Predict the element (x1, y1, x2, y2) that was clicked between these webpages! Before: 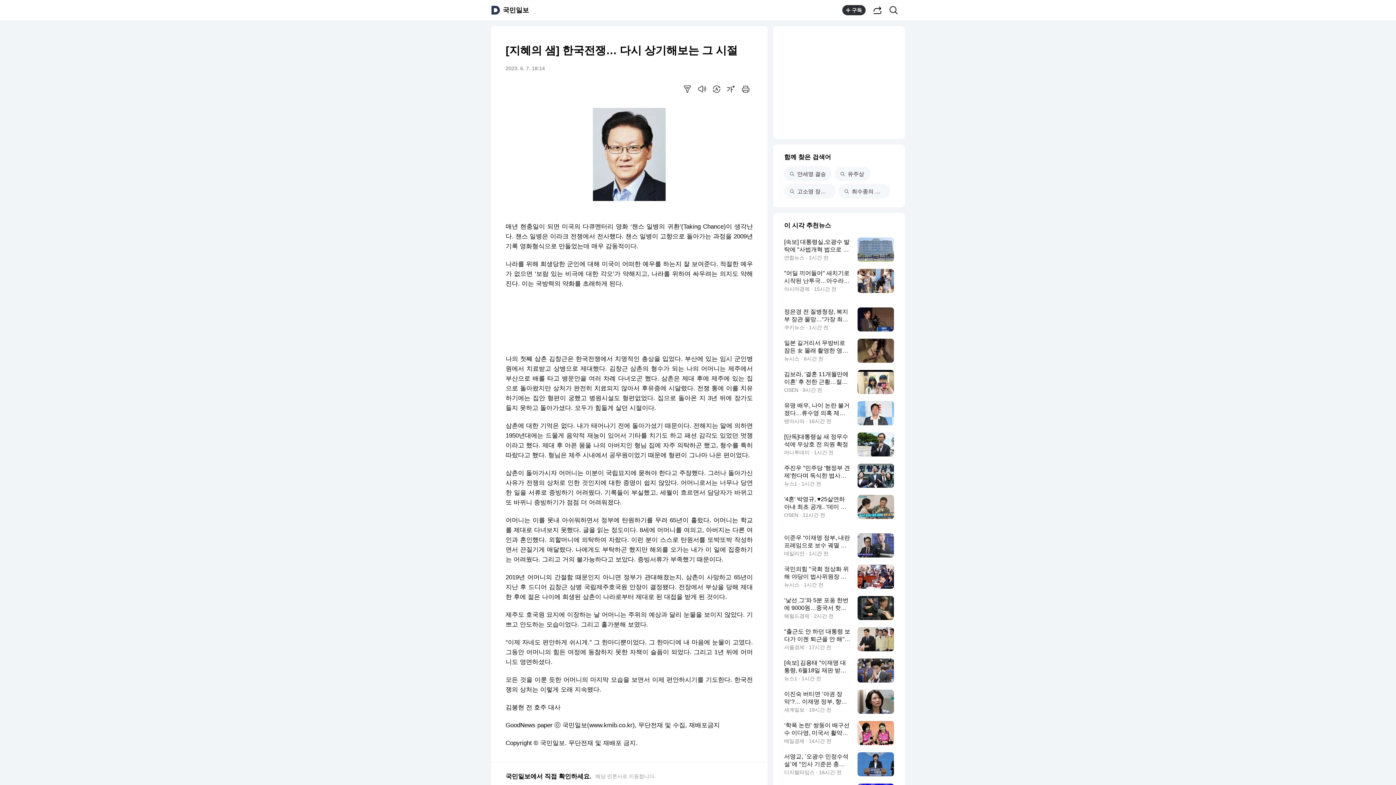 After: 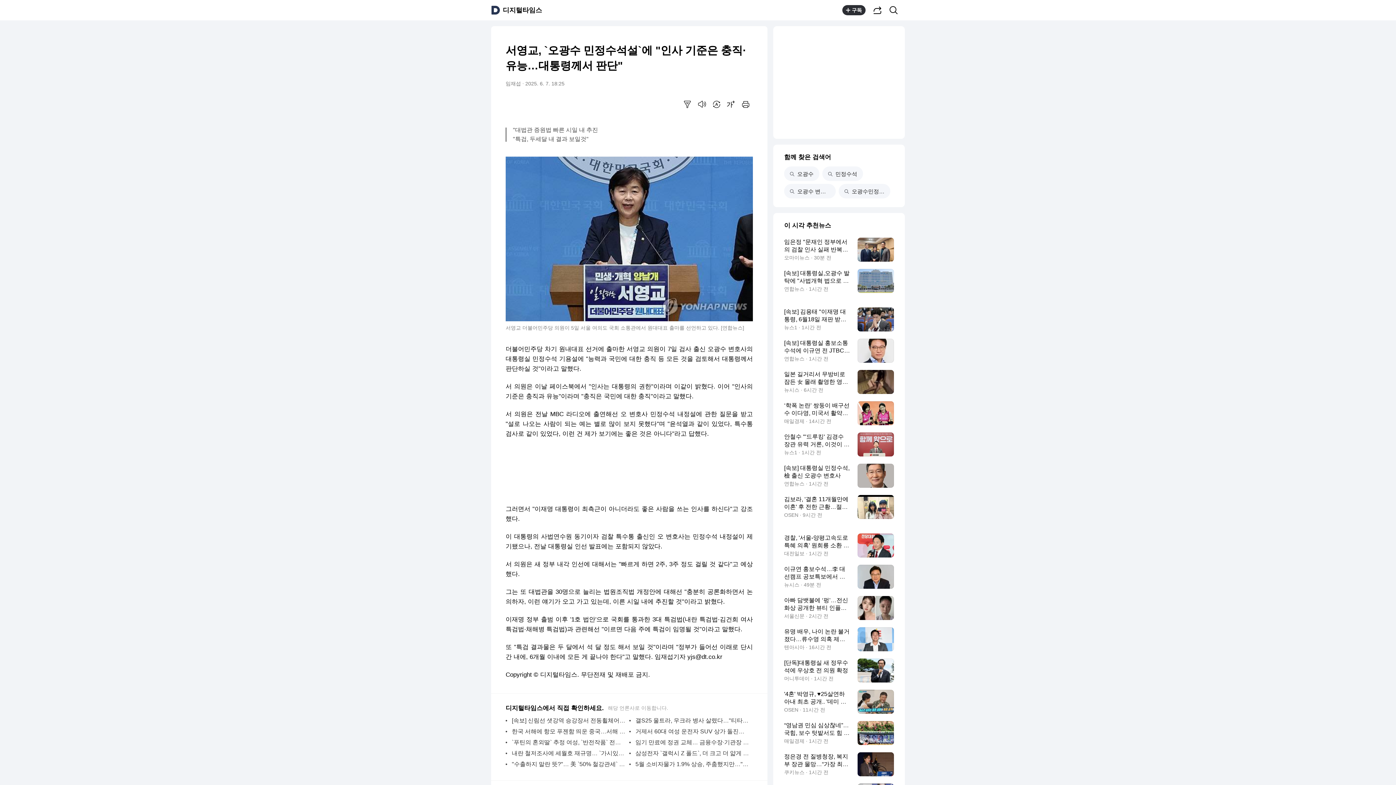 Action: bbox: (784, 752, 894, 776) label: 서영교, `오광수 민정수석설`에 "인사 기준은 충직·유능…대통령께서 판단"
디지털타임스 · 16시간 전